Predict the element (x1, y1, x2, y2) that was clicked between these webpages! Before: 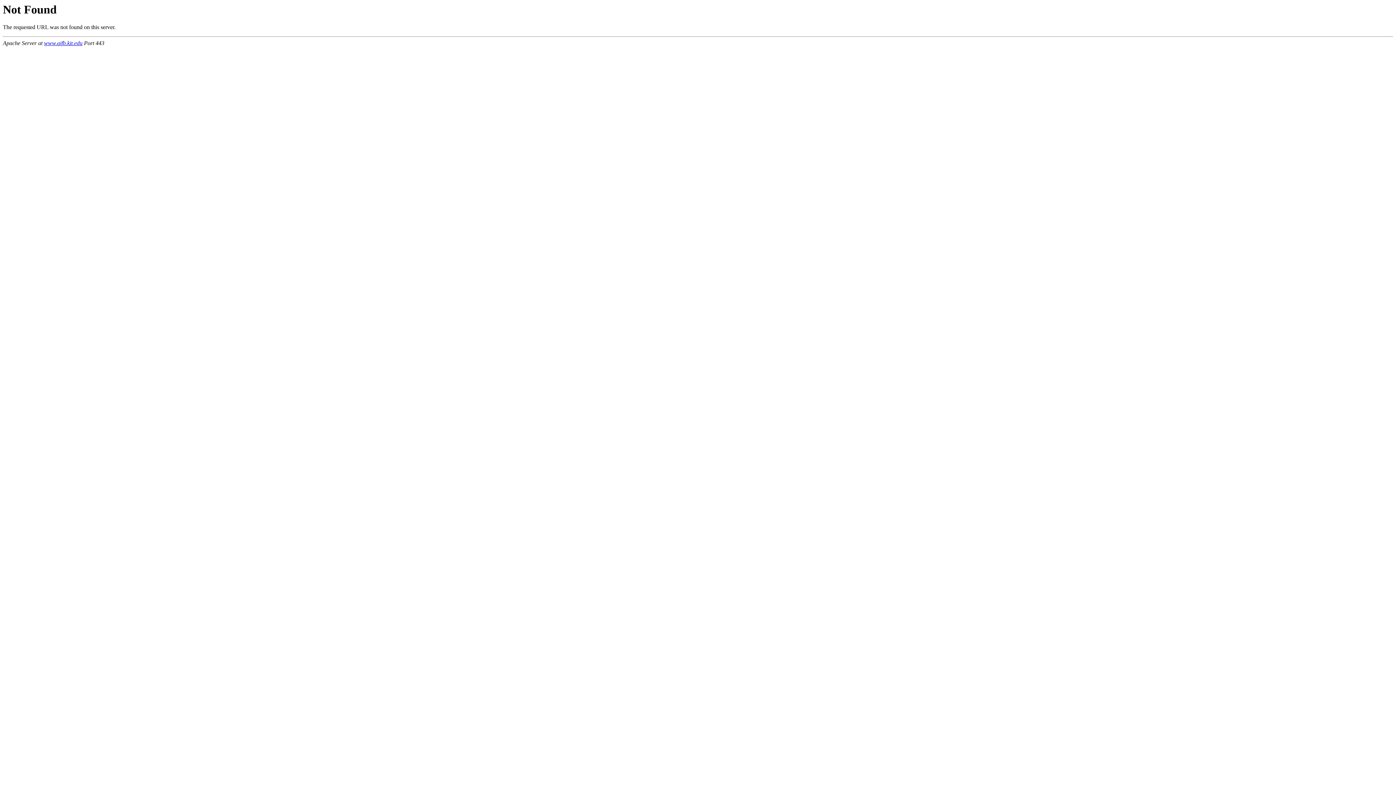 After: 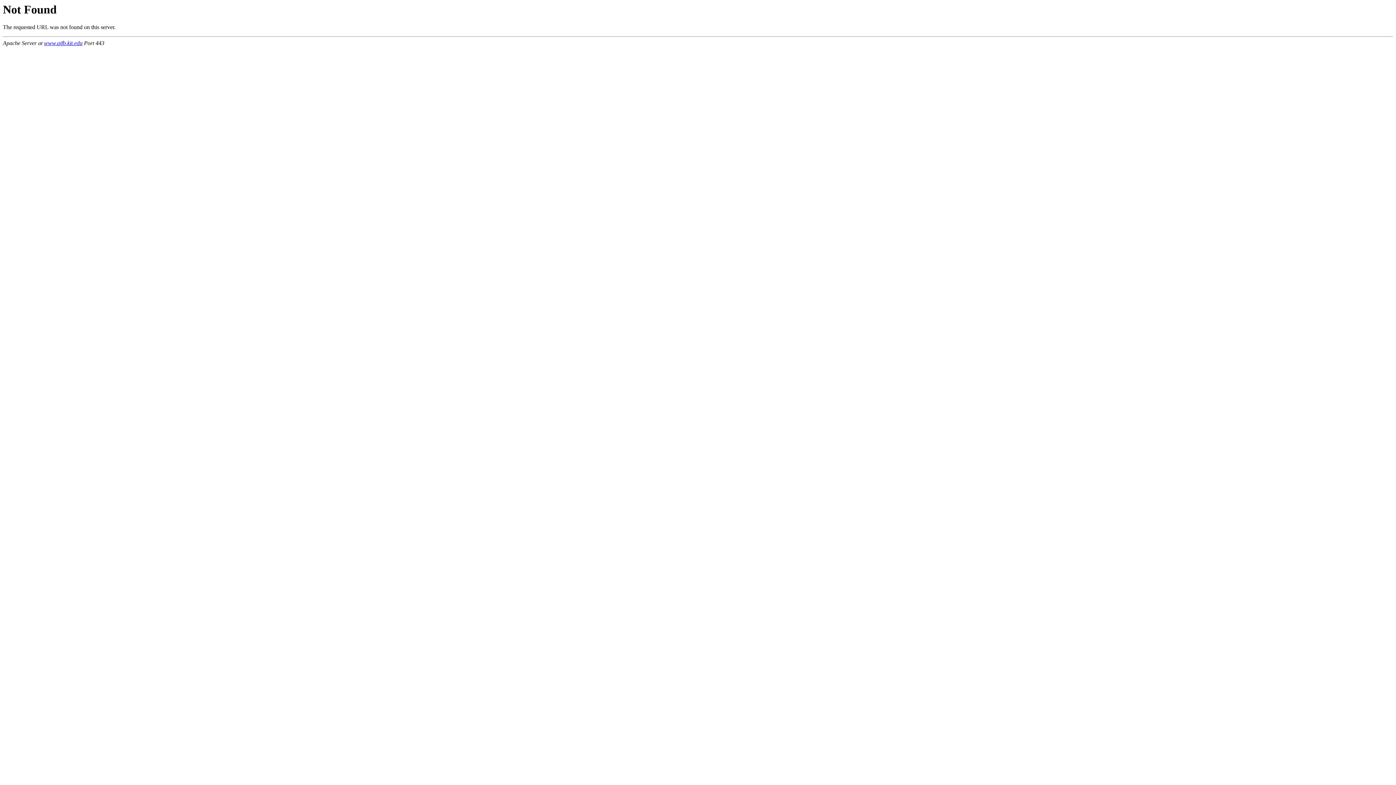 Action: label: www.aifb.kit.edu bbox: (44, 40, 82, 46)